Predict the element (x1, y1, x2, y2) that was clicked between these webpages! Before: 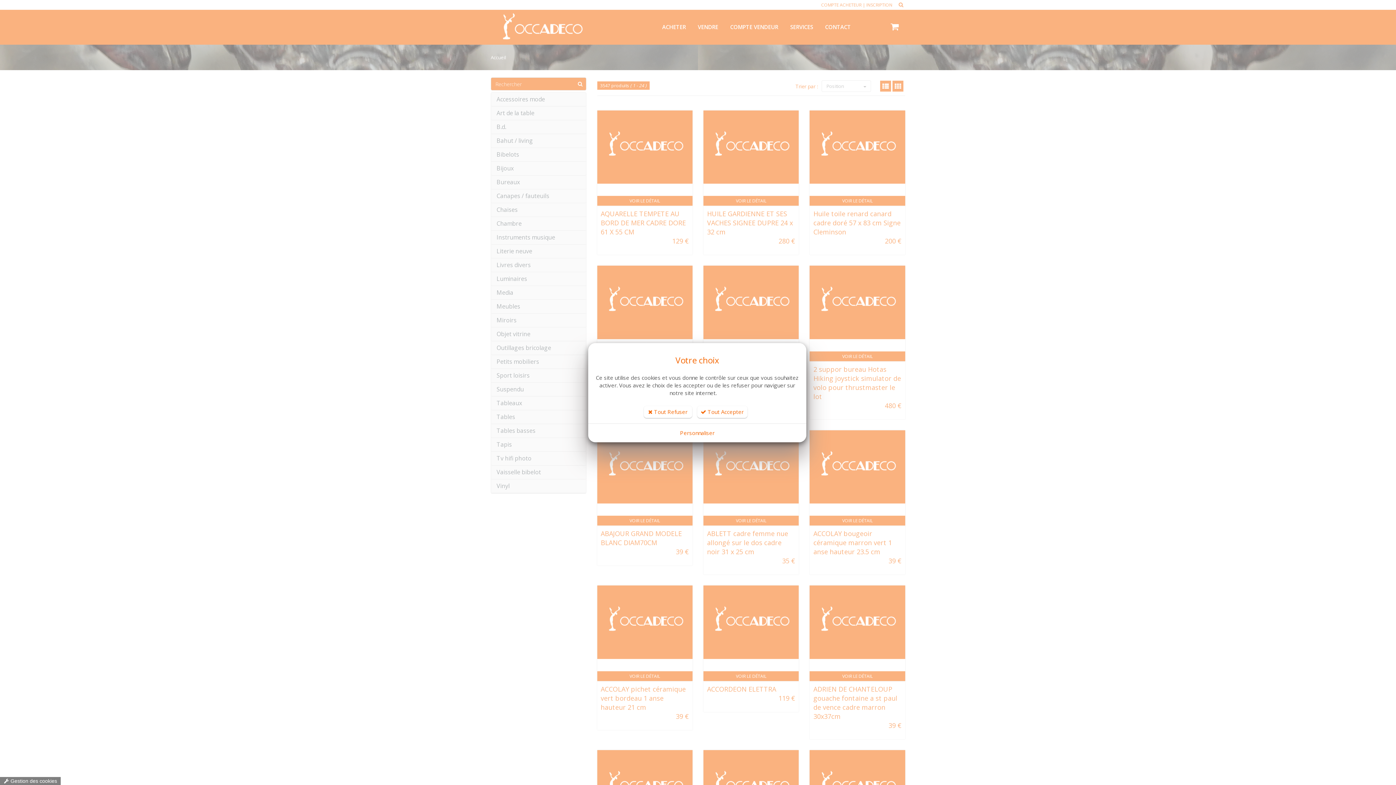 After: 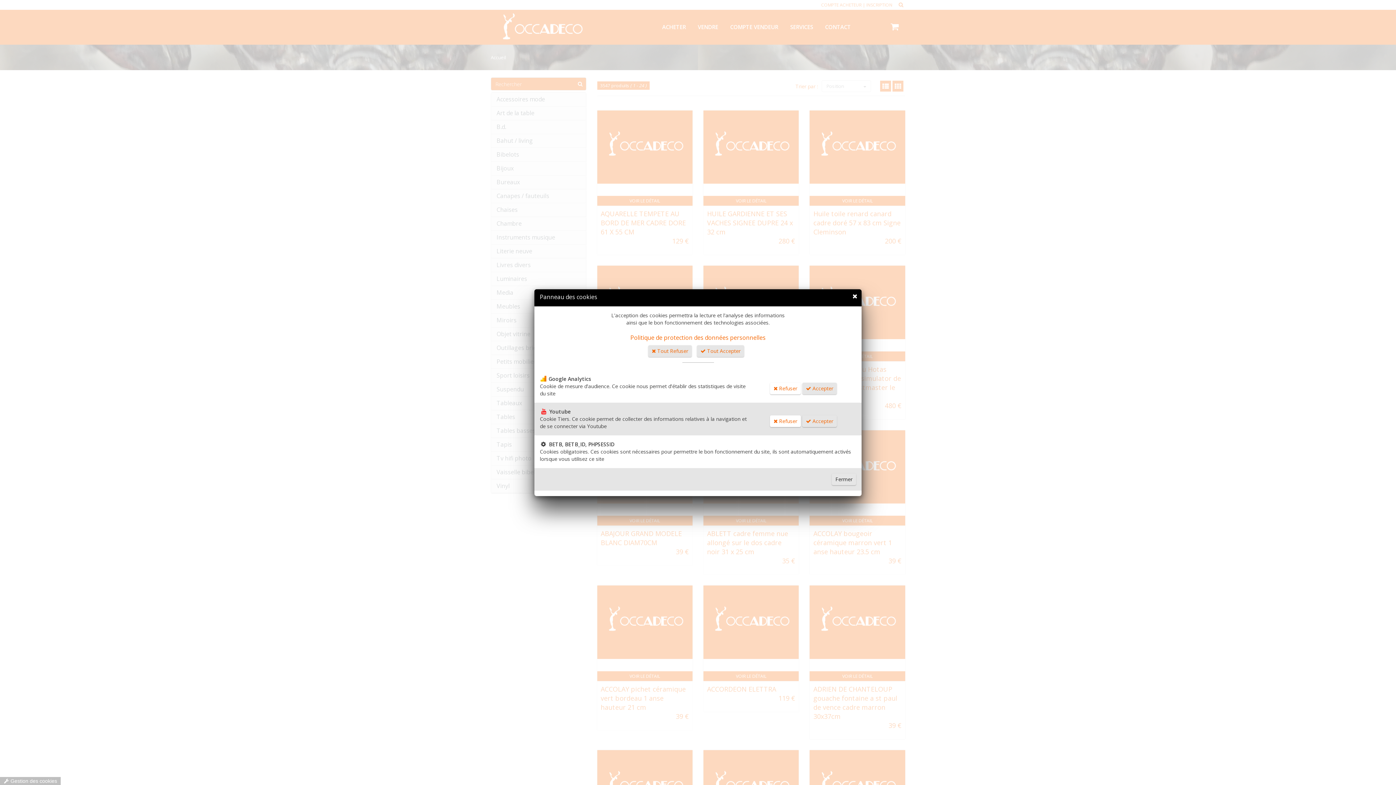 Action: bbox: (680, 429, 714, 436) label: Personnaliser